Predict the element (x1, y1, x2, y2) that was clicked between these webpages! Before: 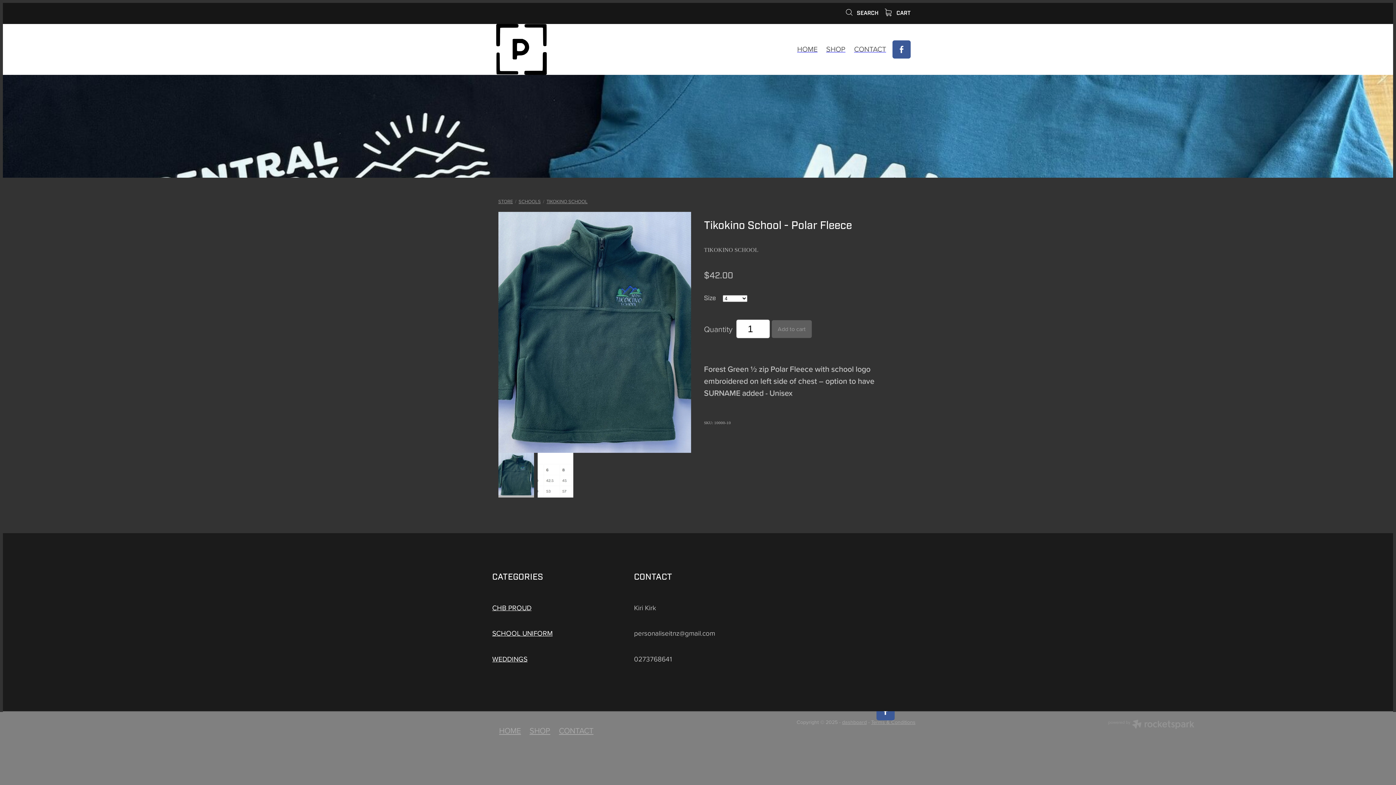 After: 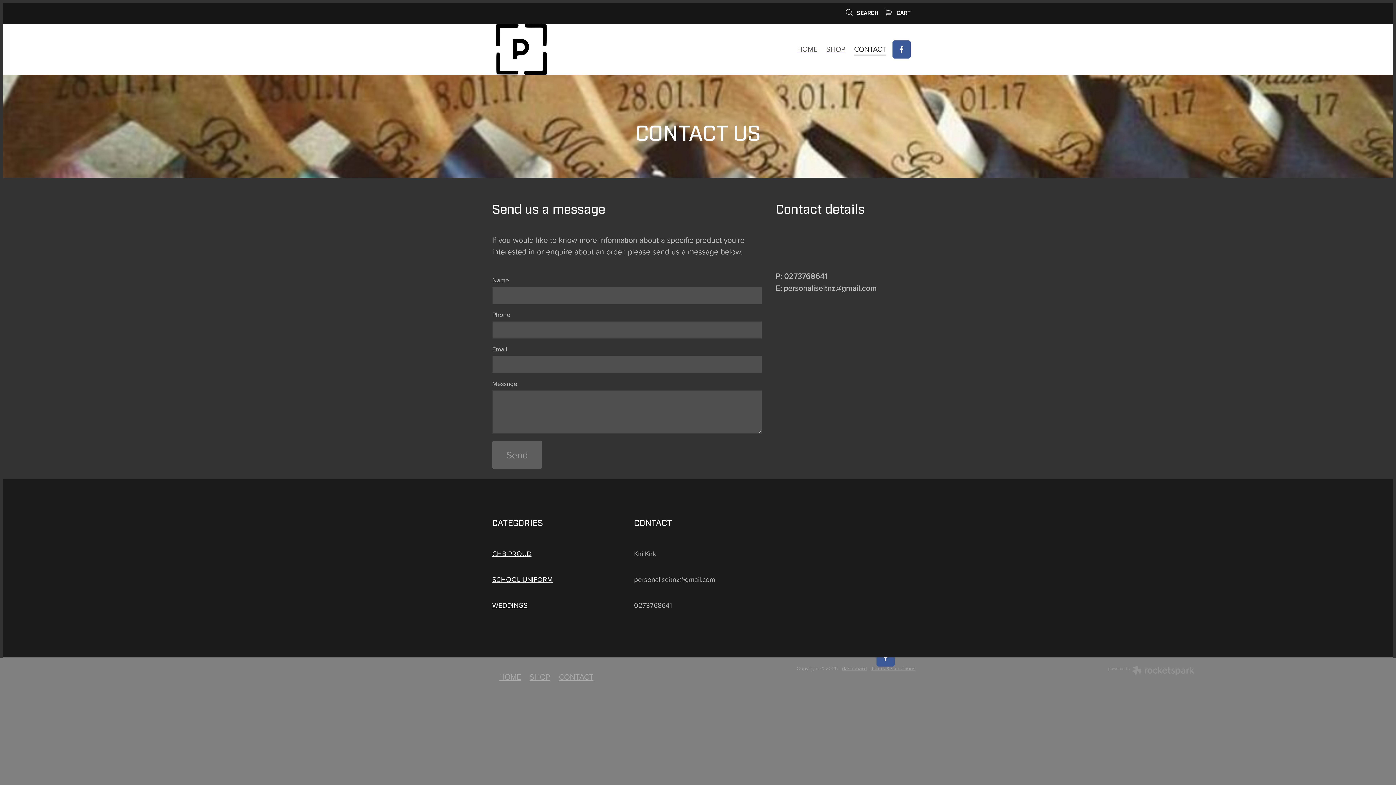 Action: bbox: (849, 41, 890, 56) label: CONTACT